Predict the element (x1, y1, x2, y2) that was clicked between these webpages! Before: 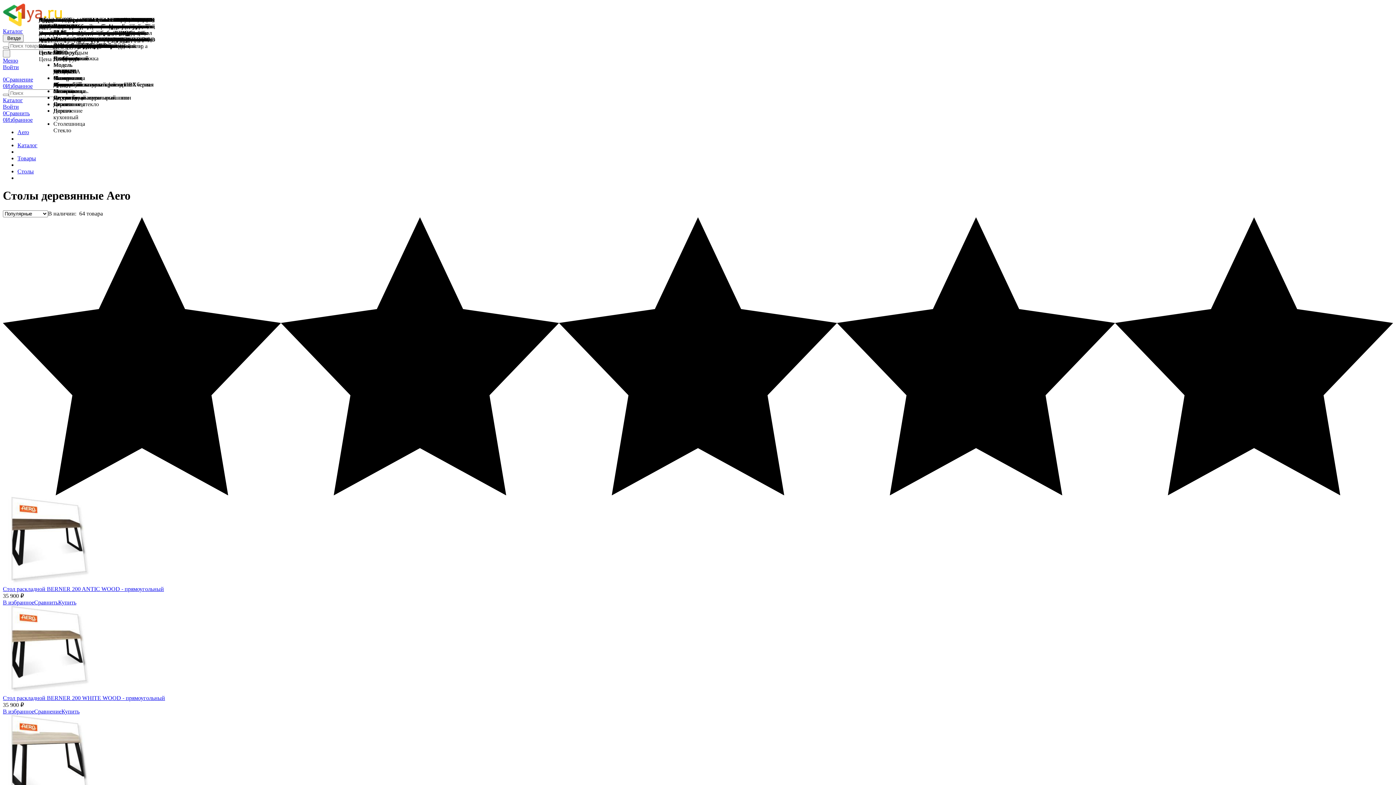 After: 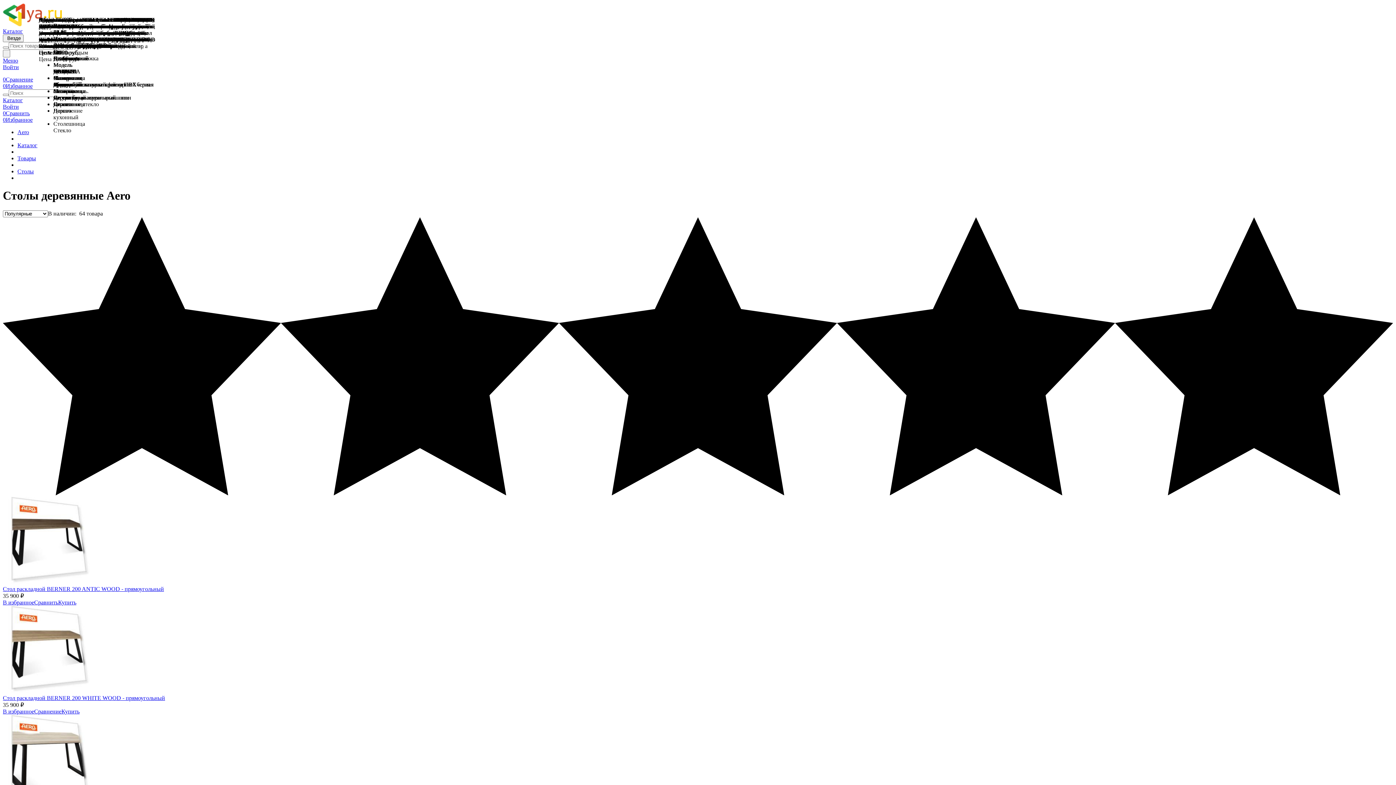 Action: label: Сравнение bbox: (34, 708, 61, 714)